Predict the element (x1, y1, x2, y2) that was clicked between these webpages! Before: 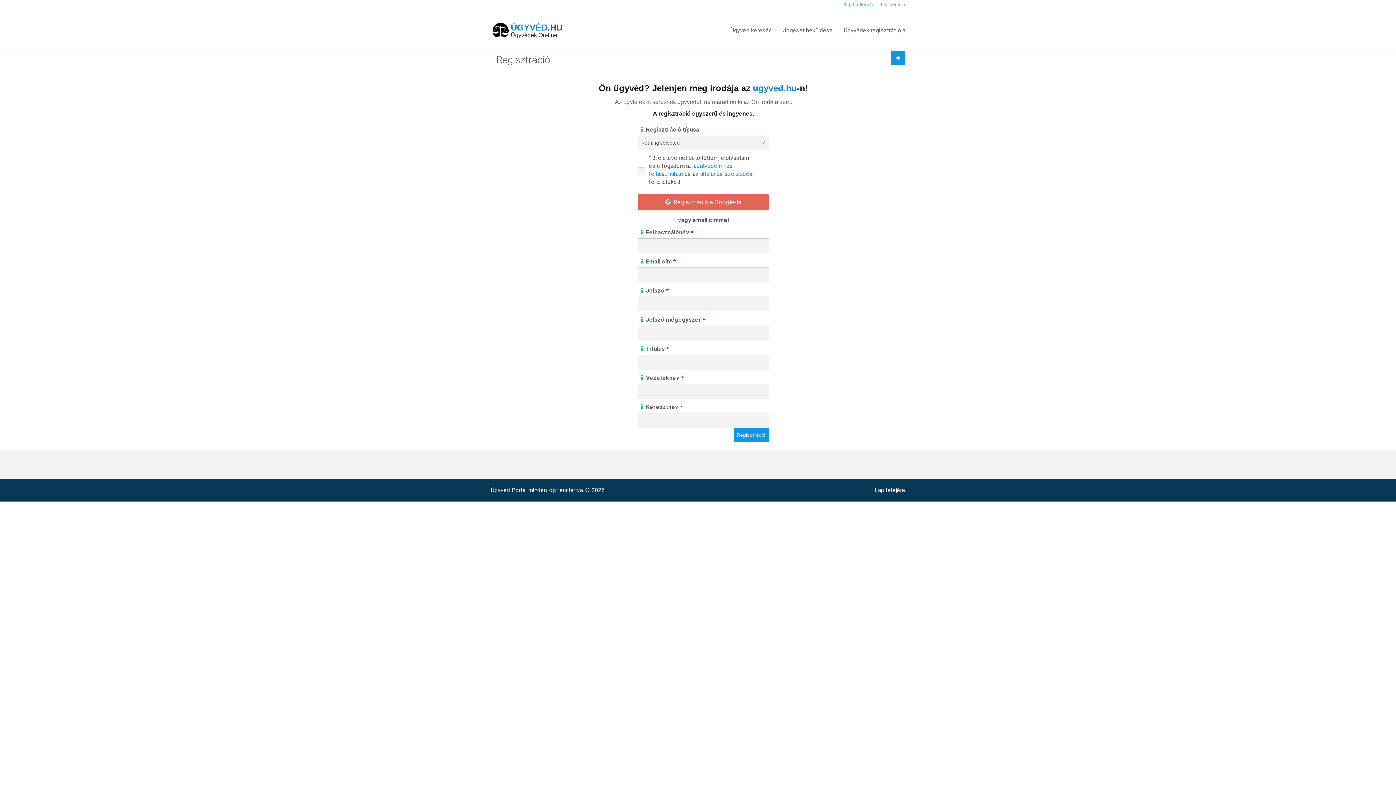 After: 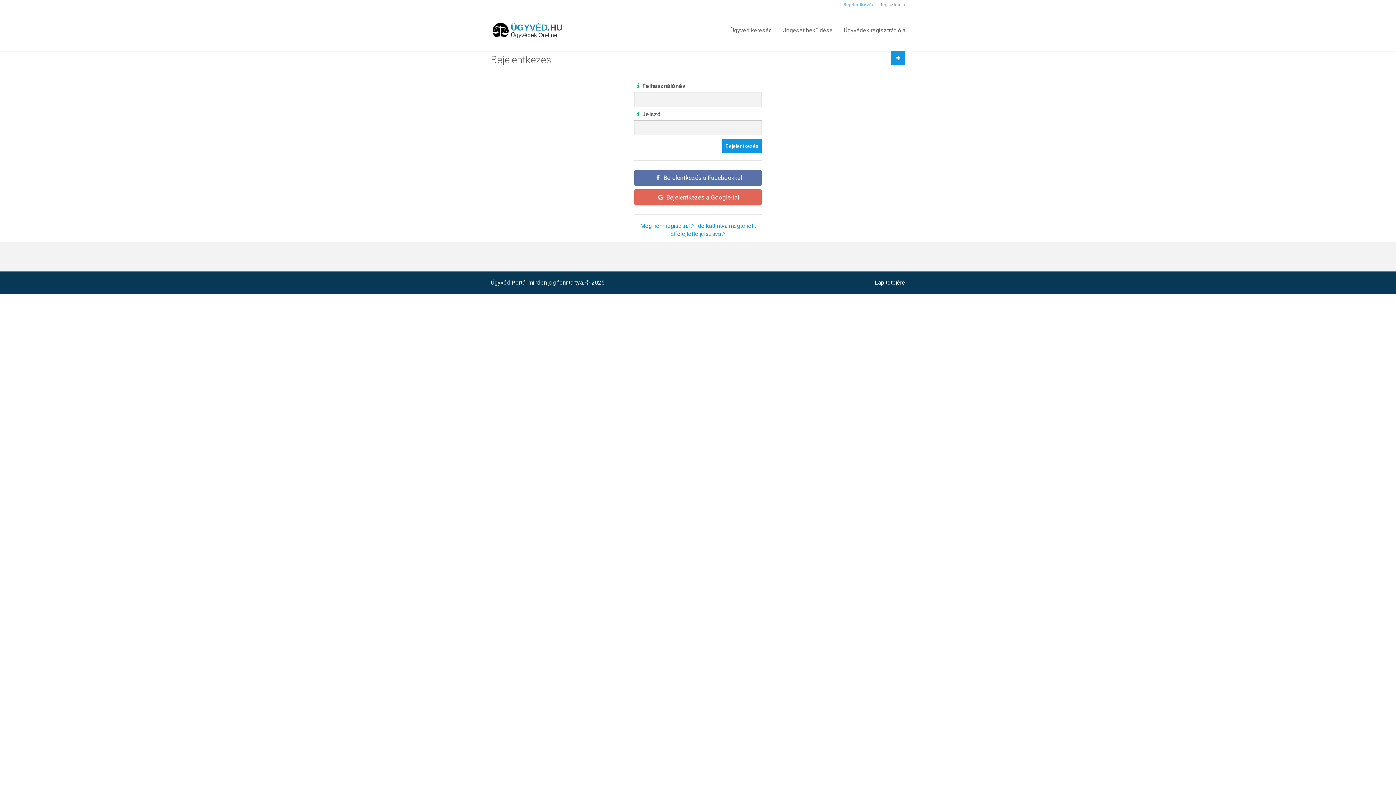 Action: label: Bejelentkezés bbox: (843, 2, 874, 7)